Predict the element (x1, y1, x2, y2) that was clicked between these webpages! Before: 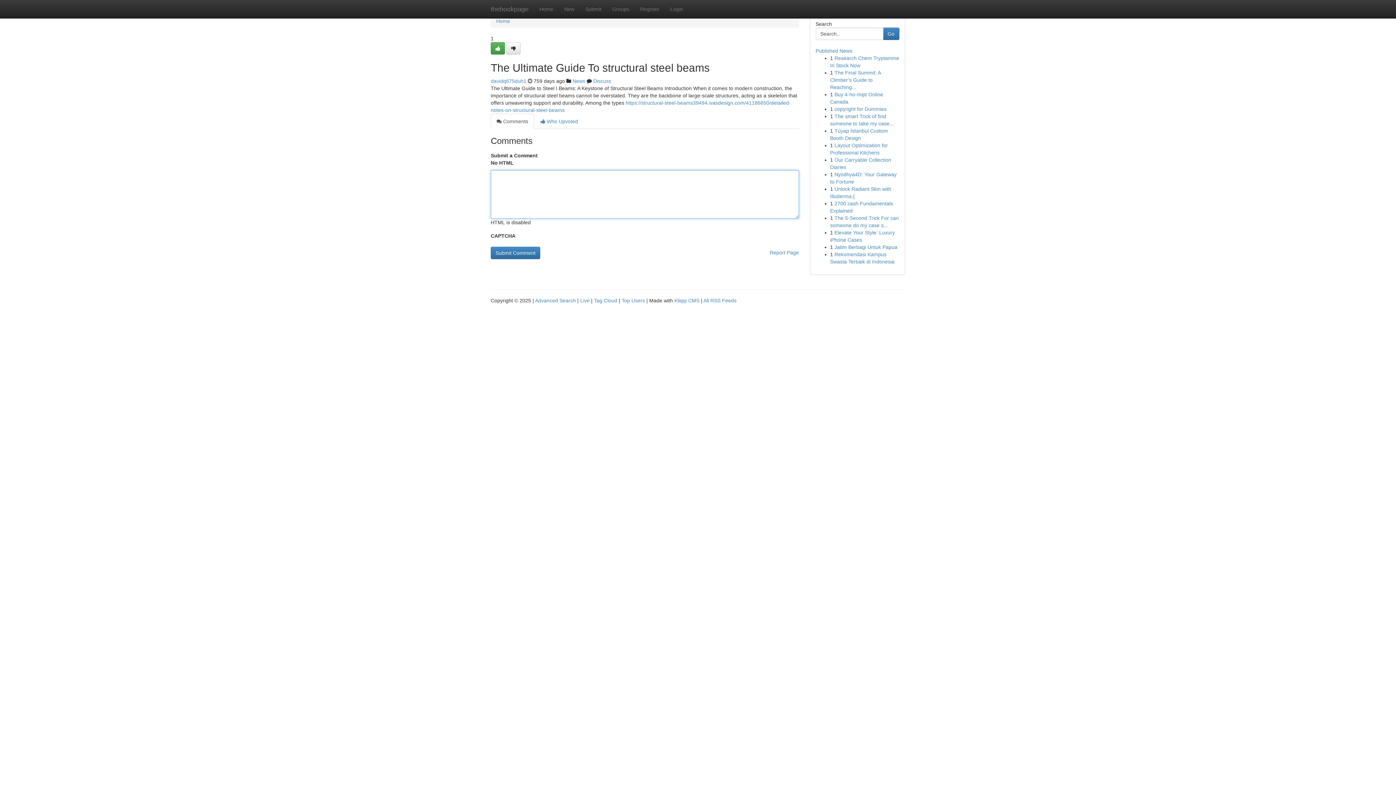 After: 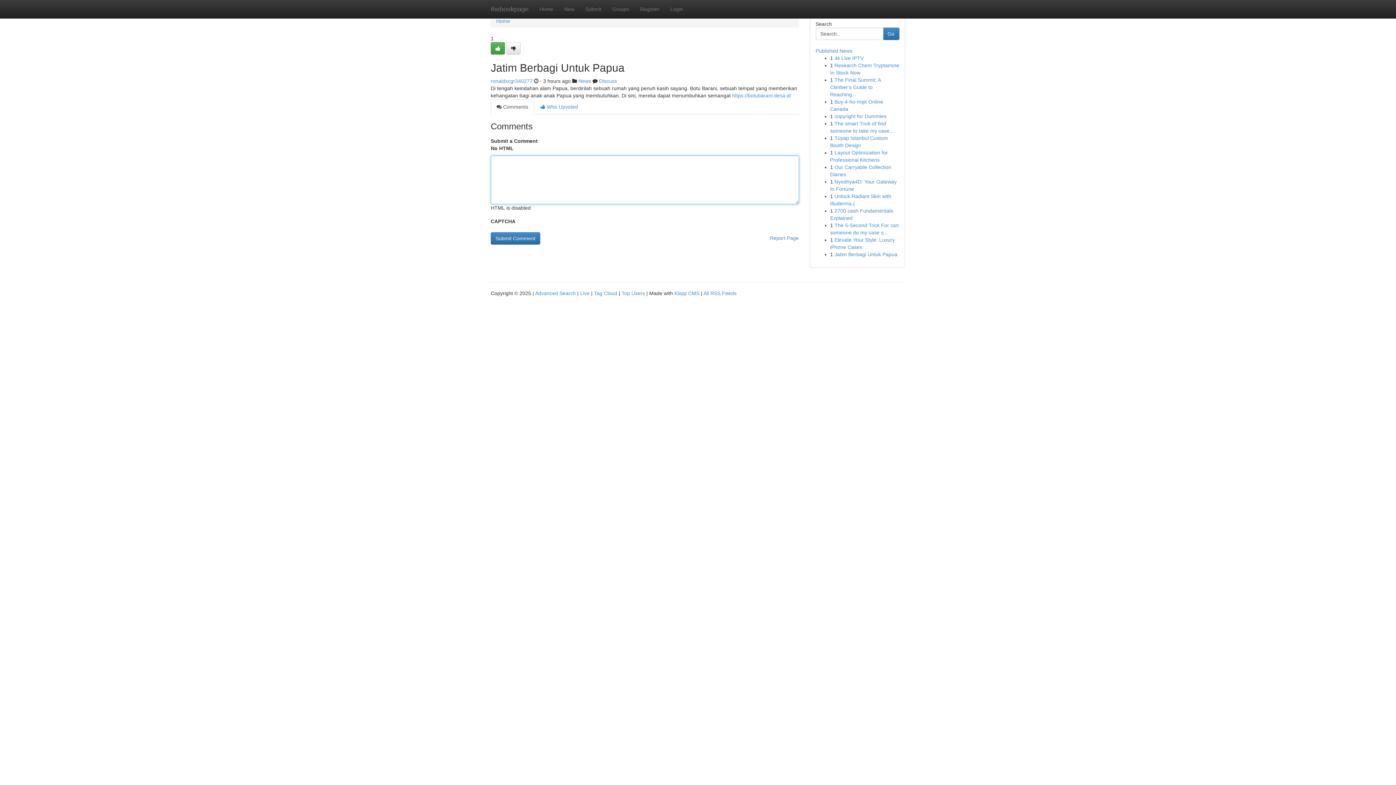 Action: label: Jatim Berbagi Untuk Papua bbox: (834, 244, 897, 250)